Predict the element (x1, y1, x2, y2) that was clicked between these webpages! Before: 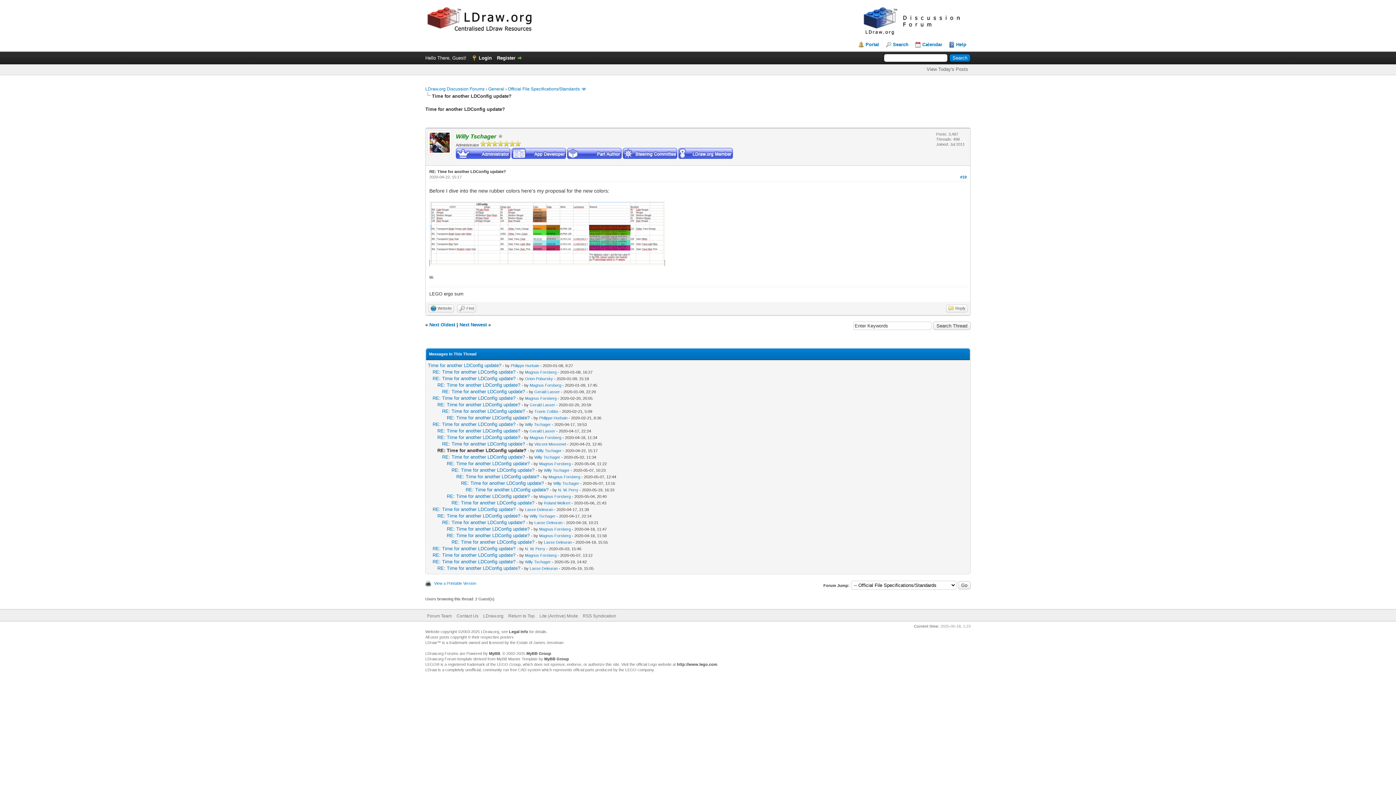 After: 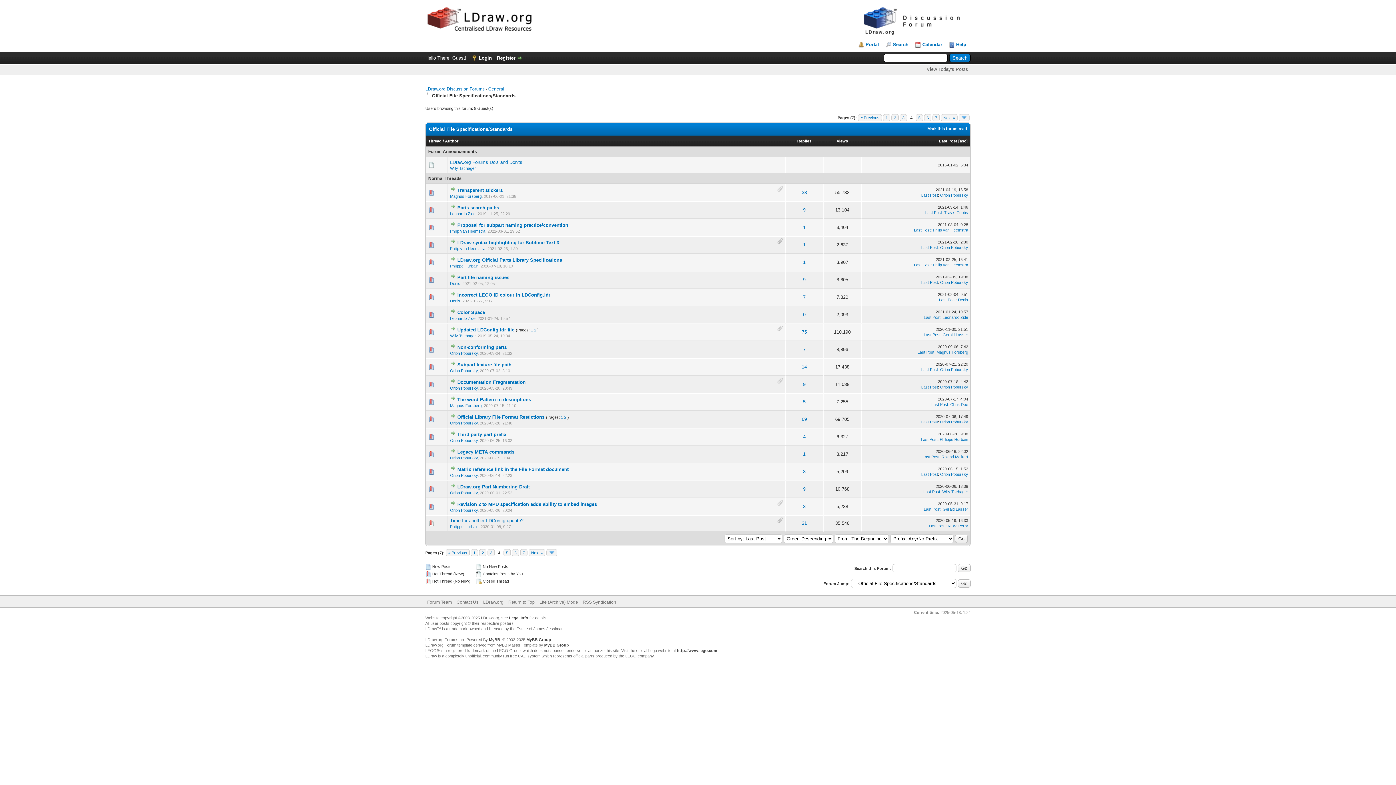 Action: label: Official File Specifications/Standards bbox: (508, 86, 580, 91)